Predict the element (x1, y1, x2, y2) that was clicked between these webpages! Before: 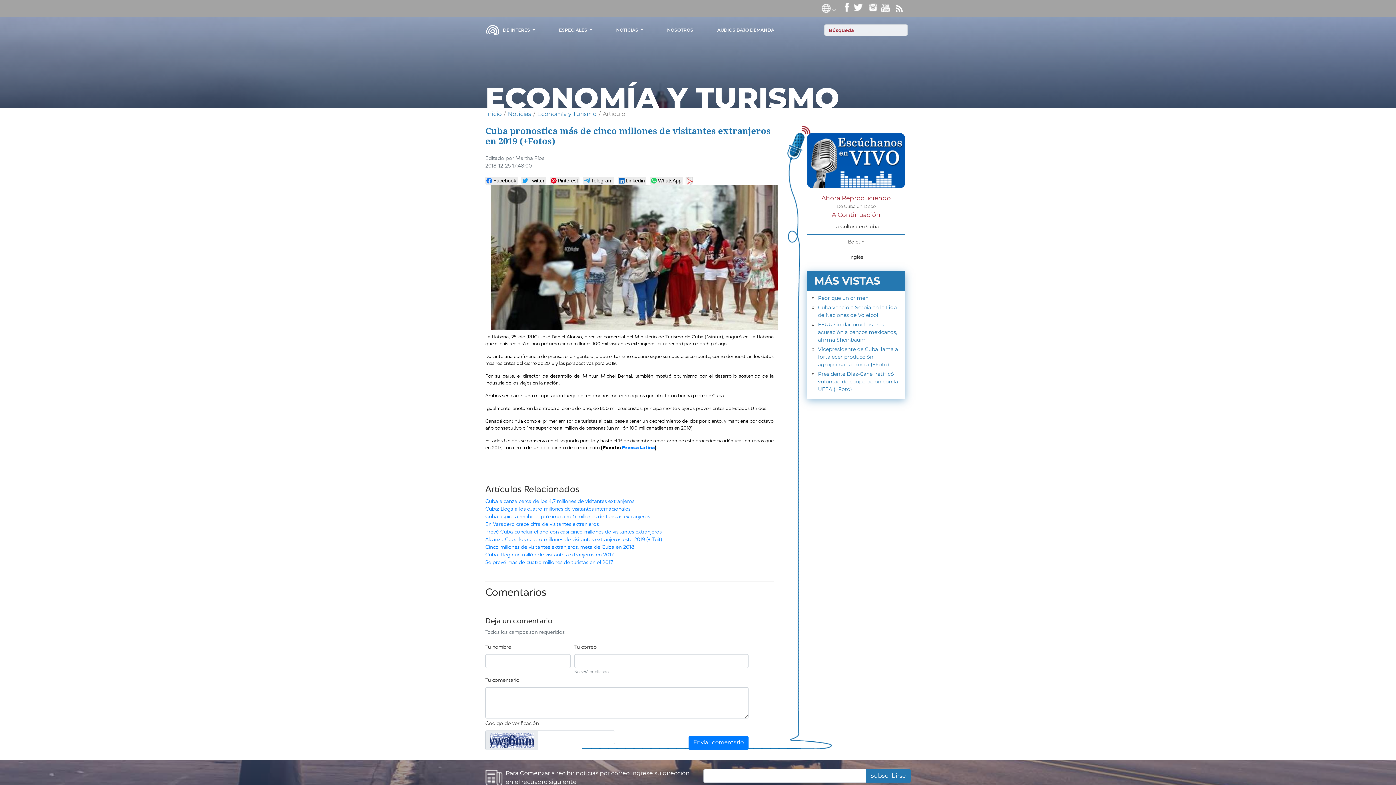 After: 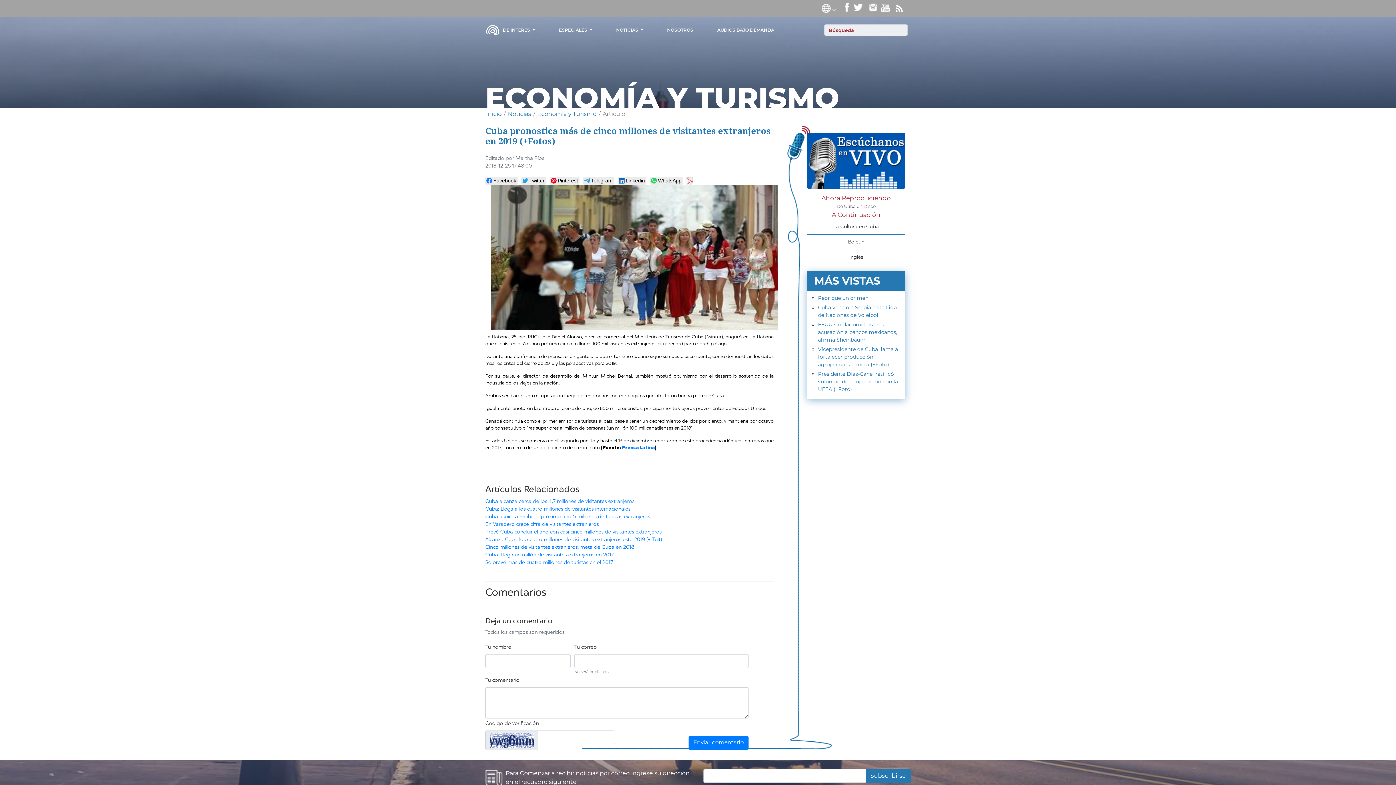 Action: bbox: (807, 156, 905, 163)